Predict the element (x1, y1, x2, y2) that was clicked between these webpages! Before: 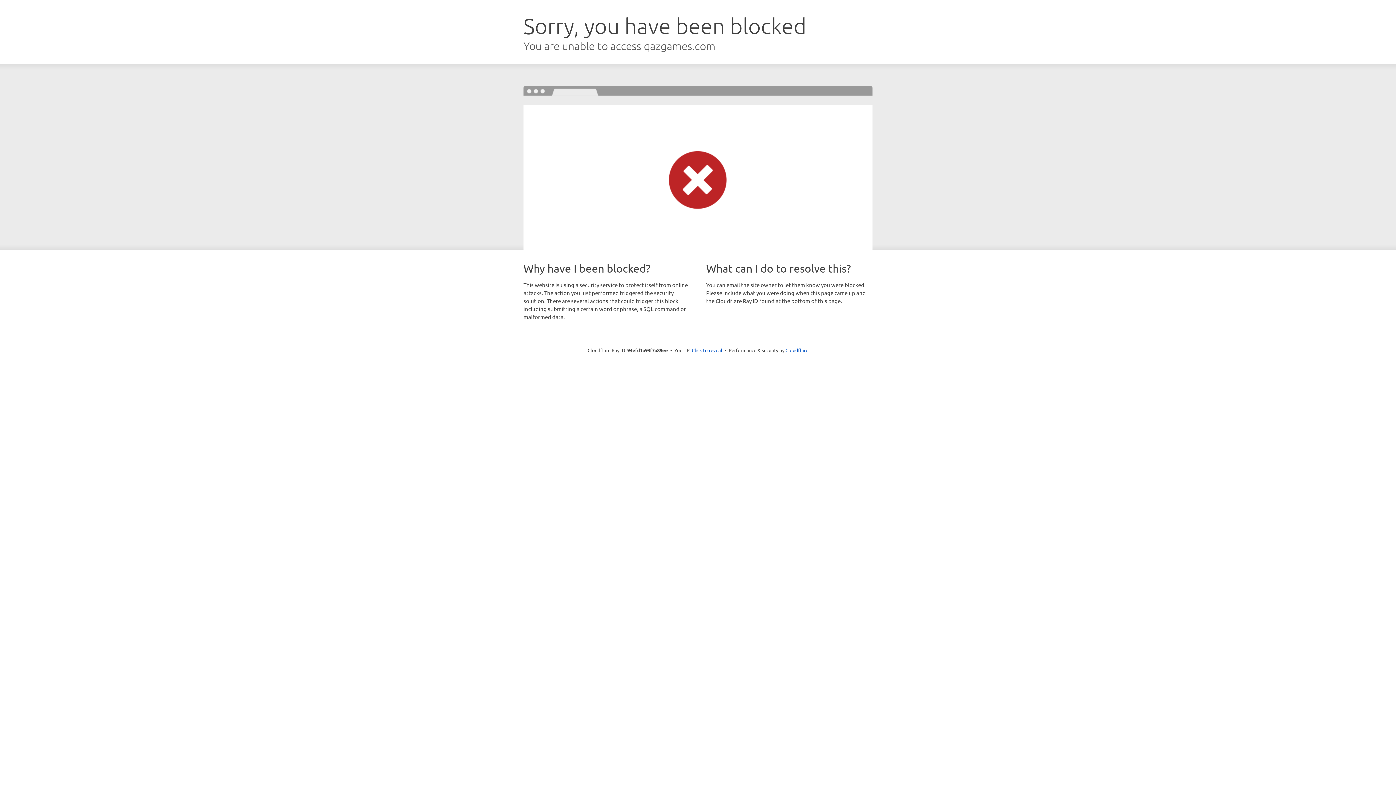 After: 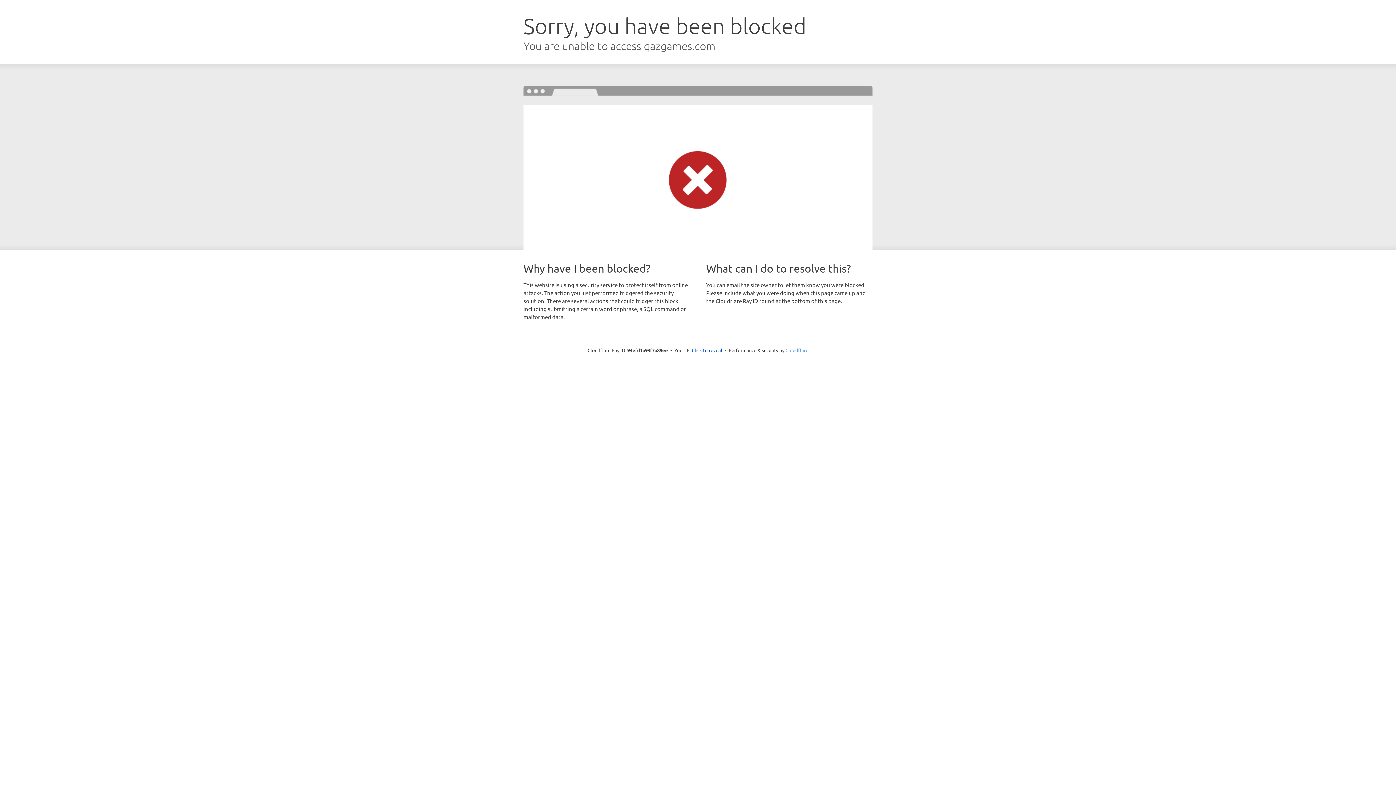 Action: bbox: (785, 347, 808, 353) label: Cloudflare